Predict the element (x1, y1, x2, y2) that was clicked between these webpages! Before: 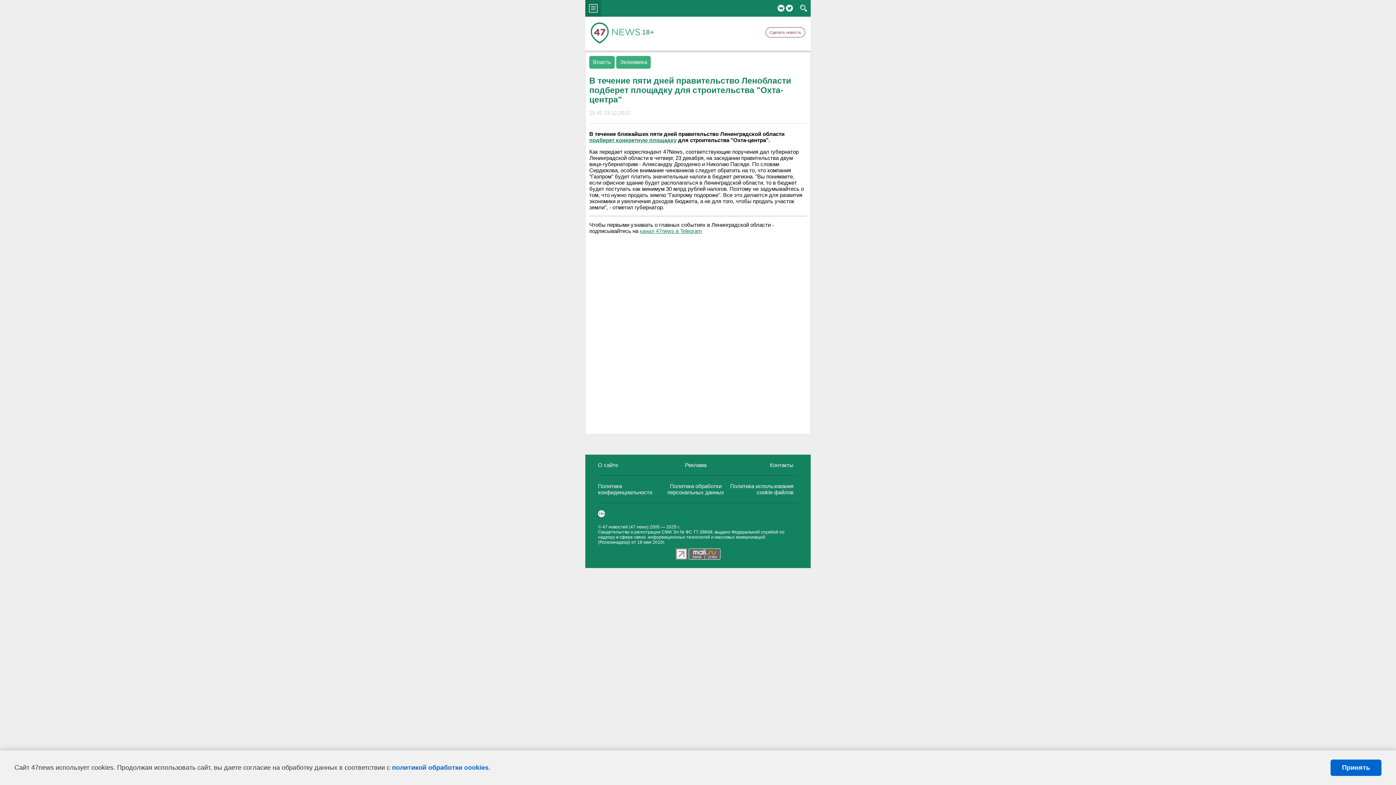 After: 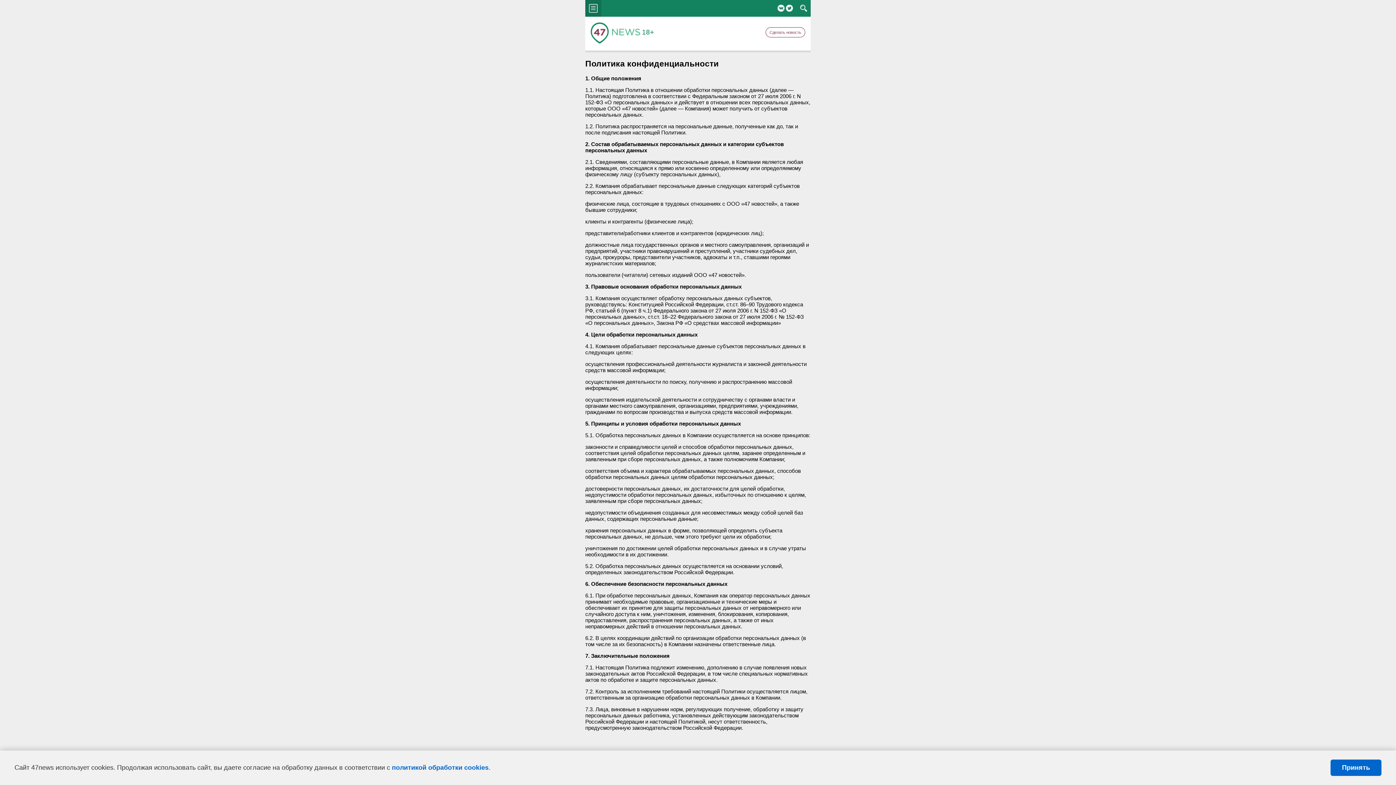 Action: bbox: (598, 483, 652, 495) label: Политика конфиденциальности